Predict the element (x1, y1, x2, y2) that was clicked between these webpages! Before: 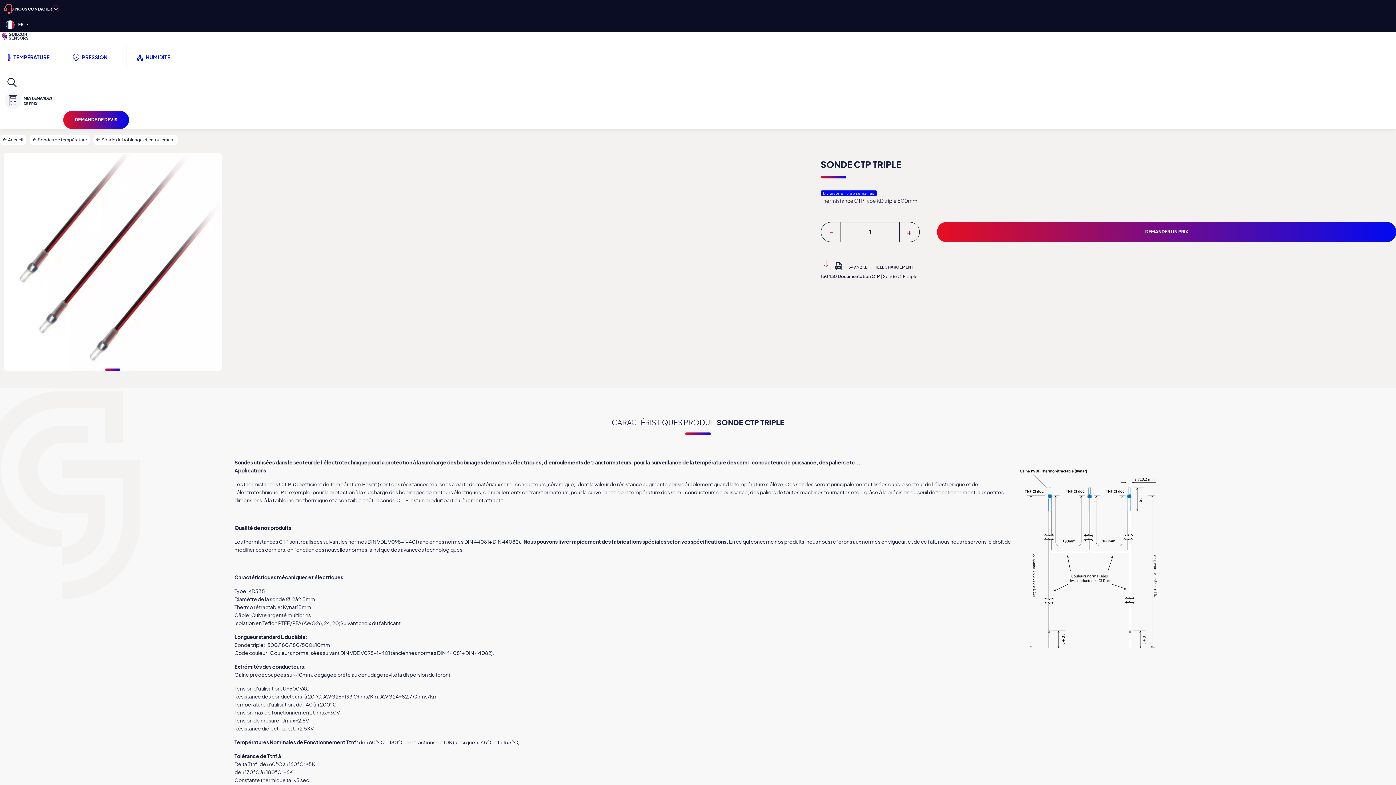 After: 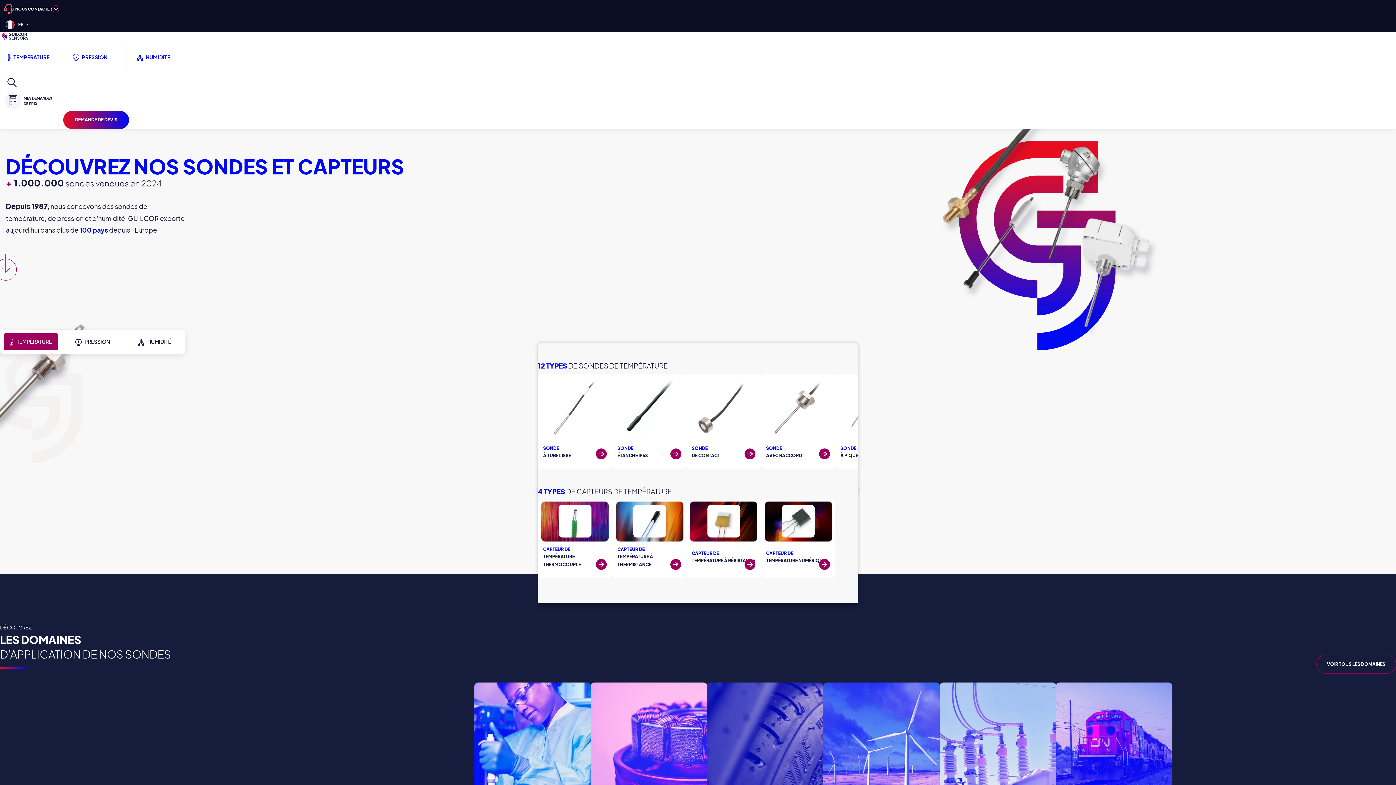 Action: label:  Accueil bbox: (0, 134, 26, 144)